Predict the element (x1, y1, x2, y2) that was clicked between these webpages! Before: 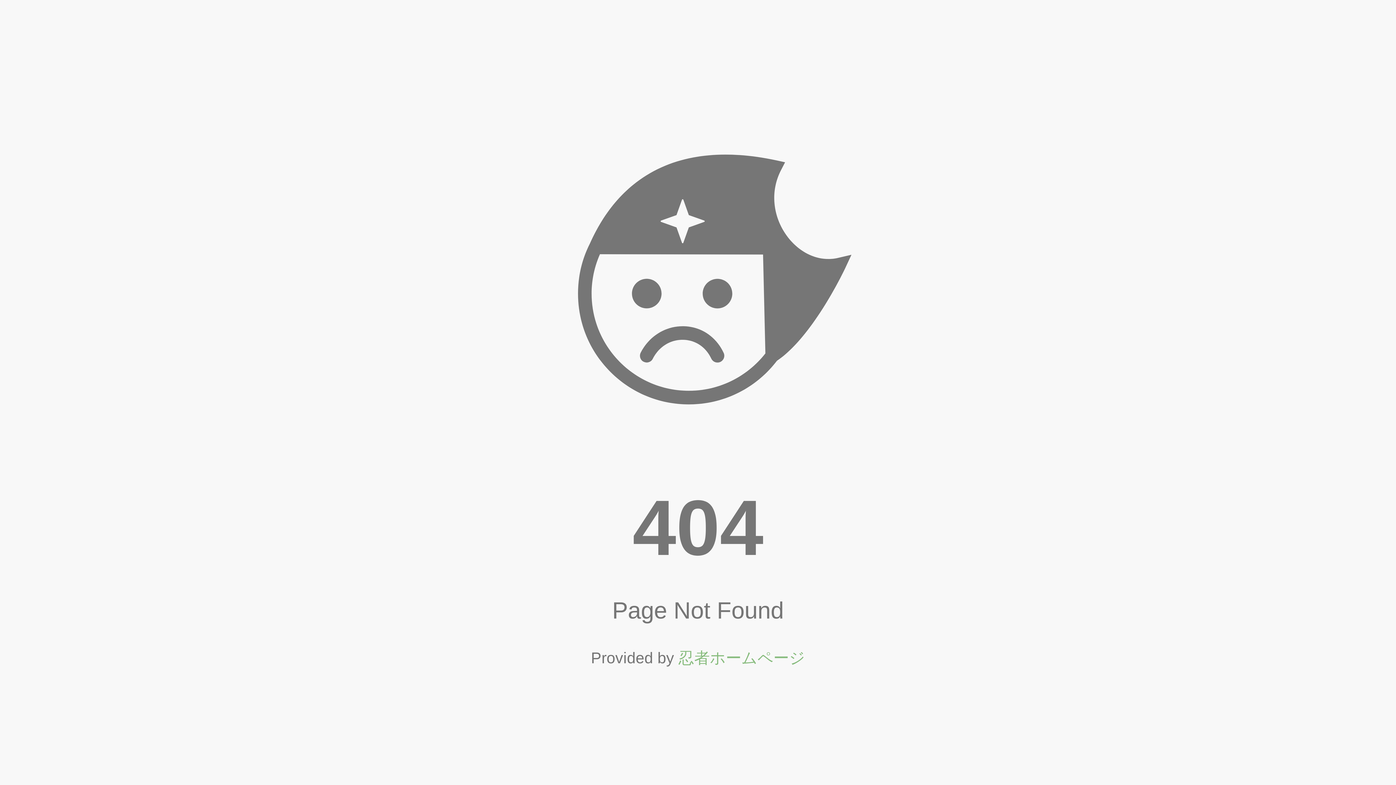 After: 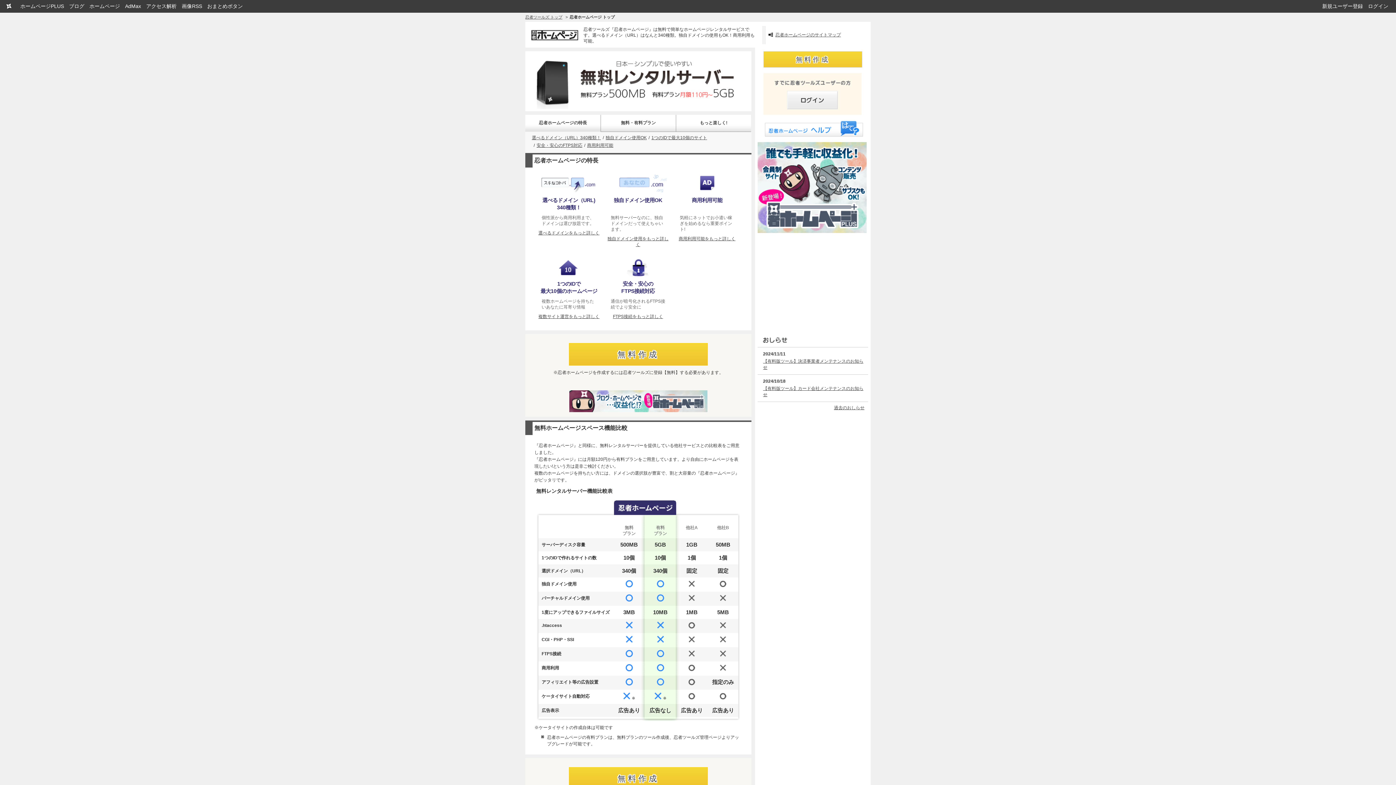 Action: label: 忍者ホームページ bbox: (678, 649, 805, 667)